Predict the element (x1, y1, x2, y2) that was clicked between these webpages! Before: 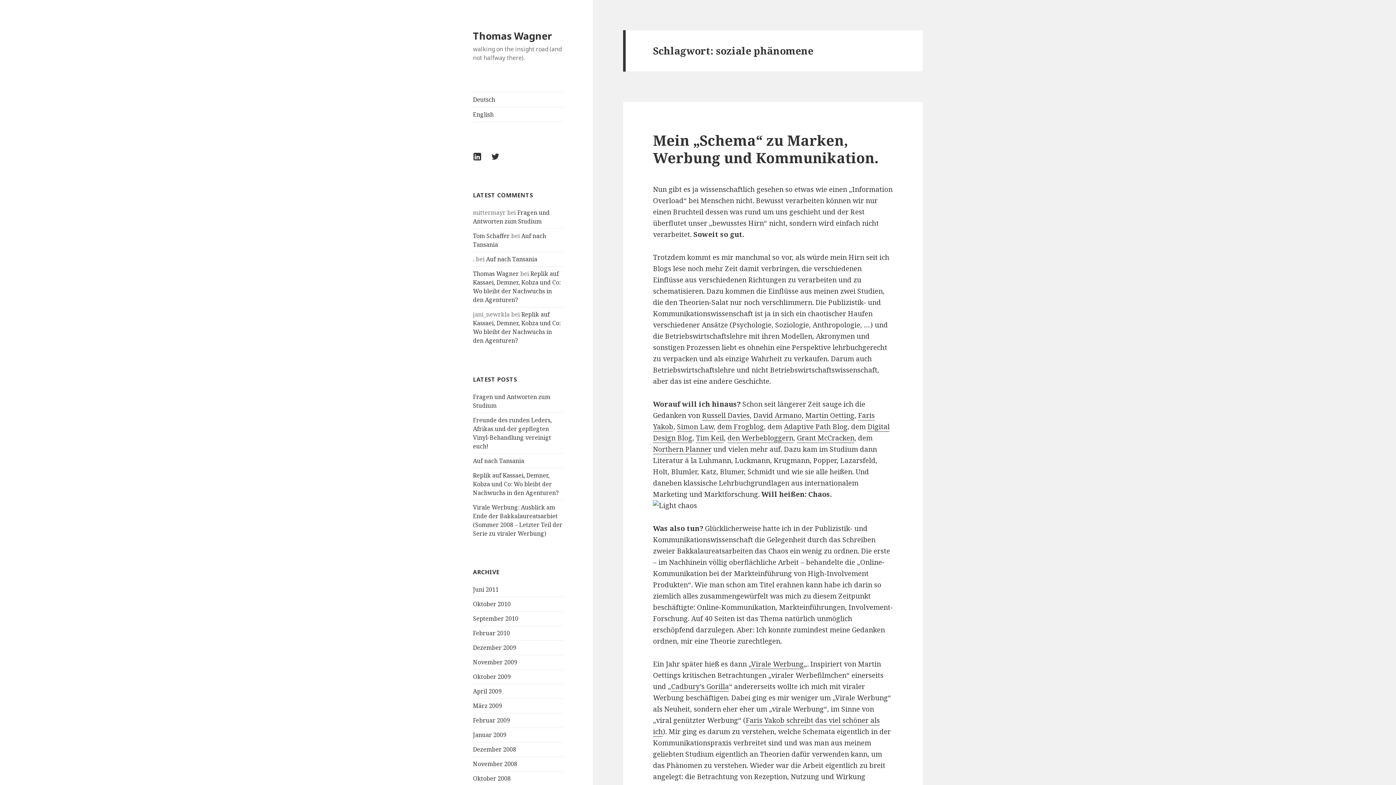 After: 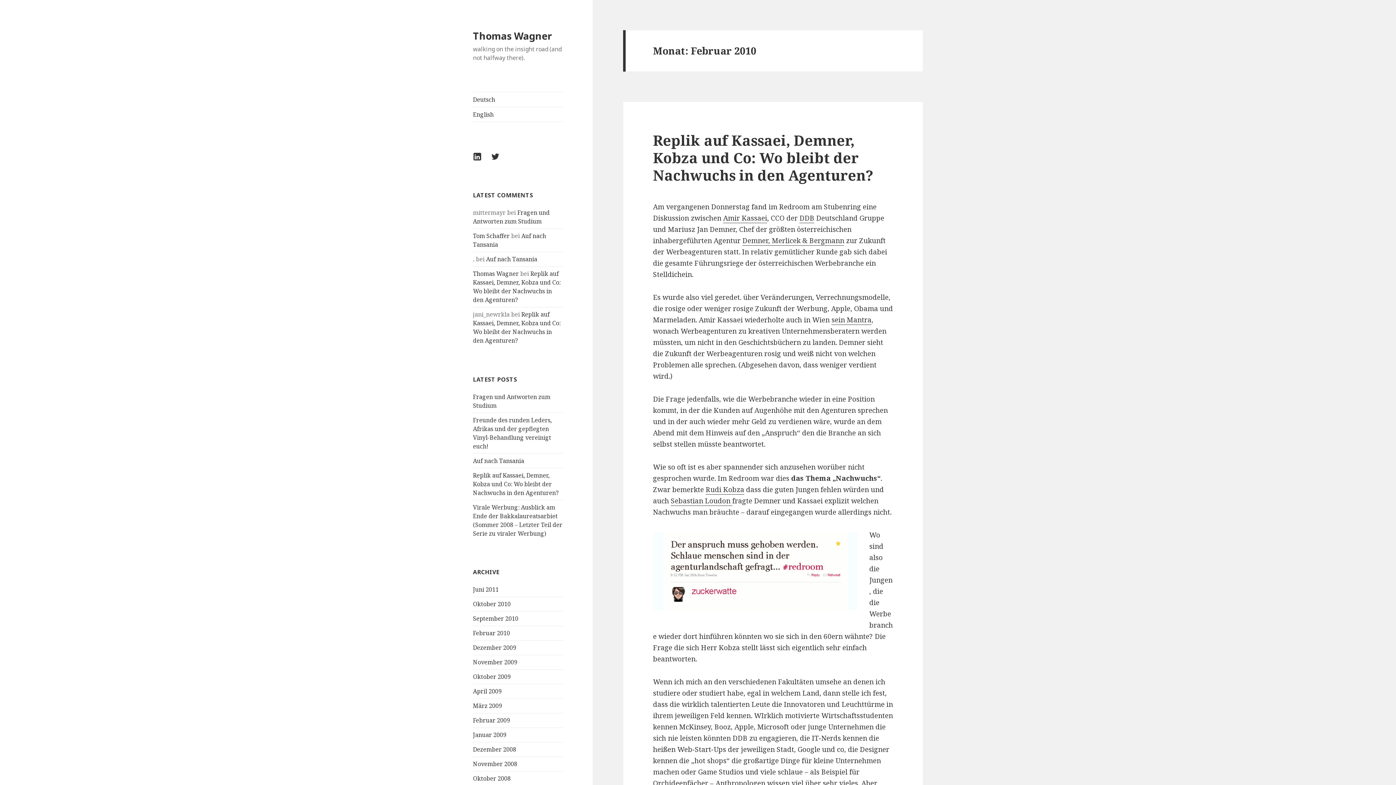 Action: label: Februar 2010 bbox: (473, 629, 510, 637)